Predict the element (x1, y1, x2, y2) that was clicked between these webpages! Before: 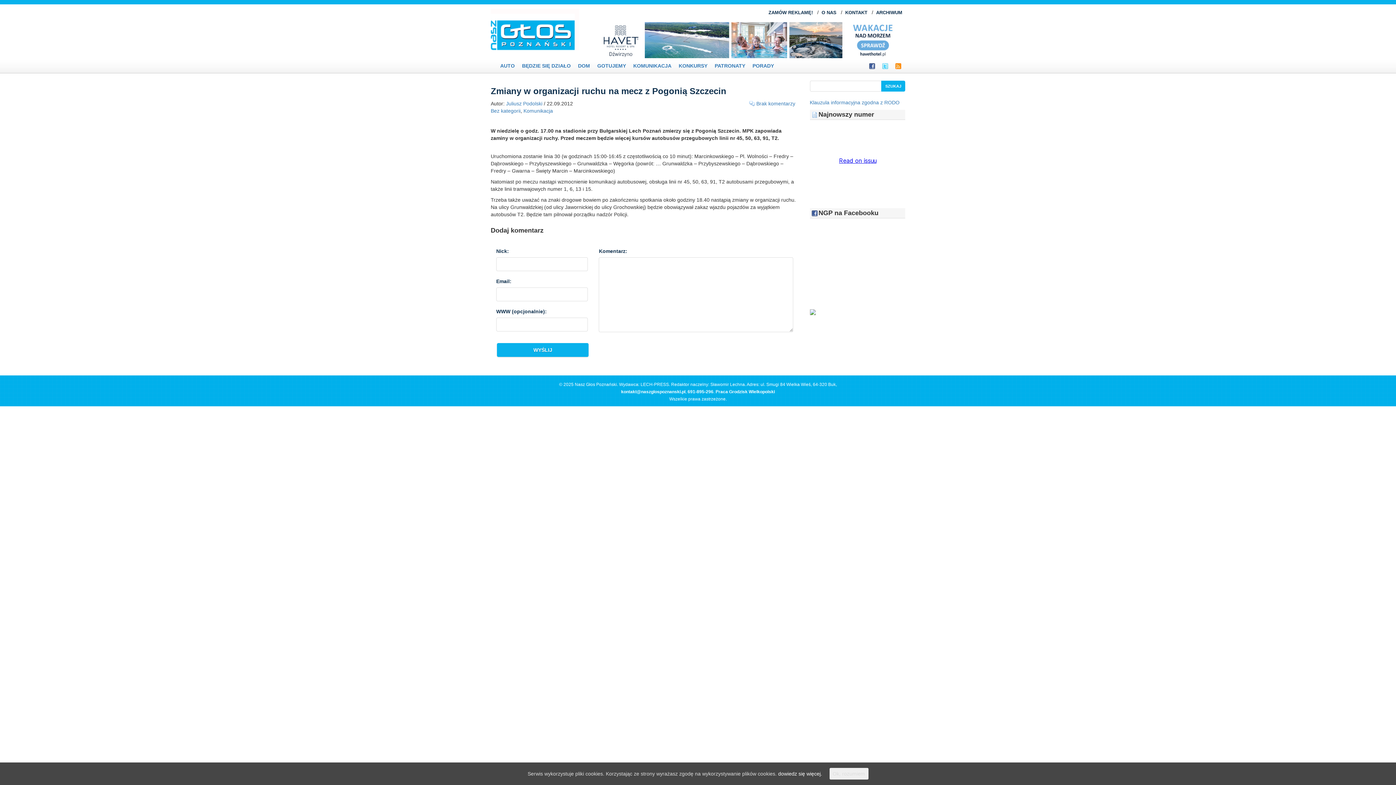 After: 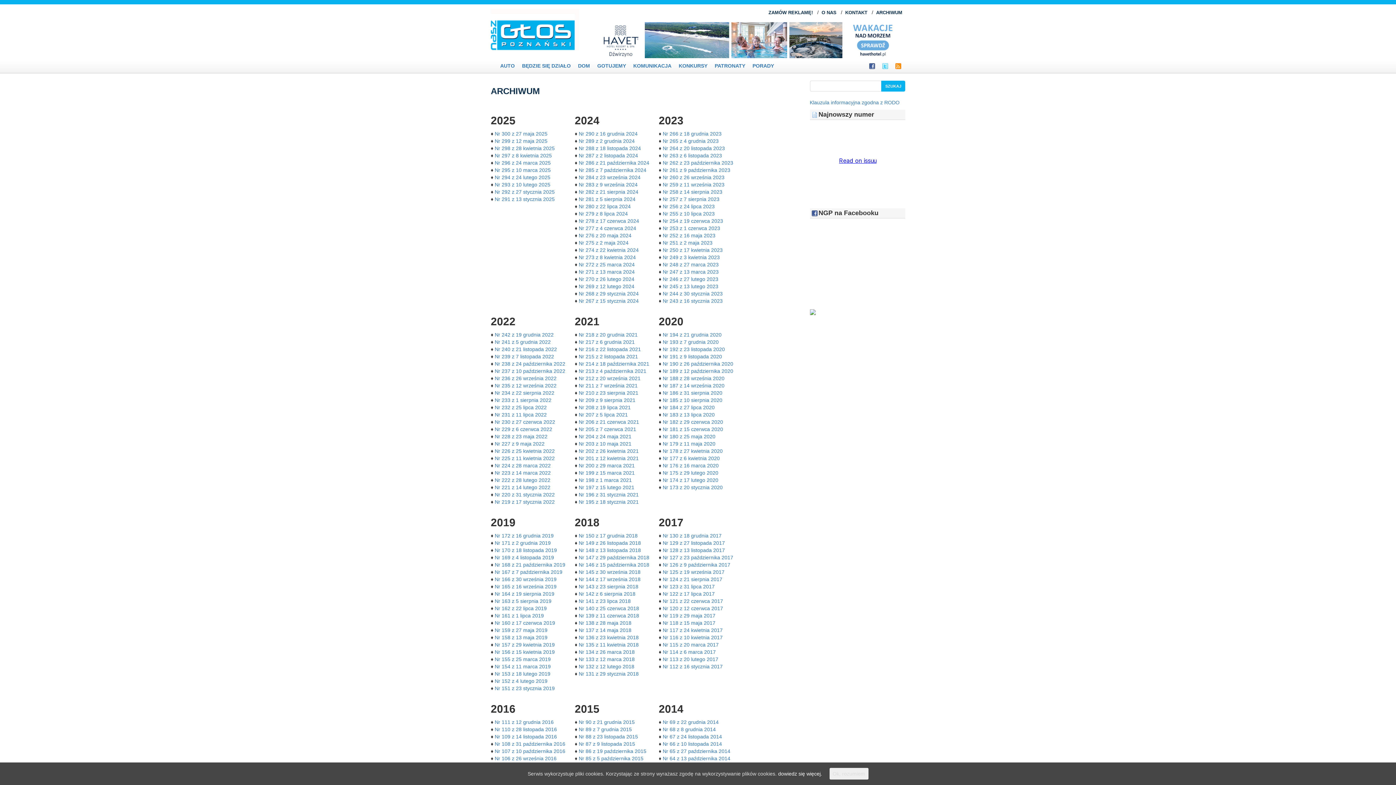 Action: label: ARCHIWUM bbox: (876, 9, 905, 15)